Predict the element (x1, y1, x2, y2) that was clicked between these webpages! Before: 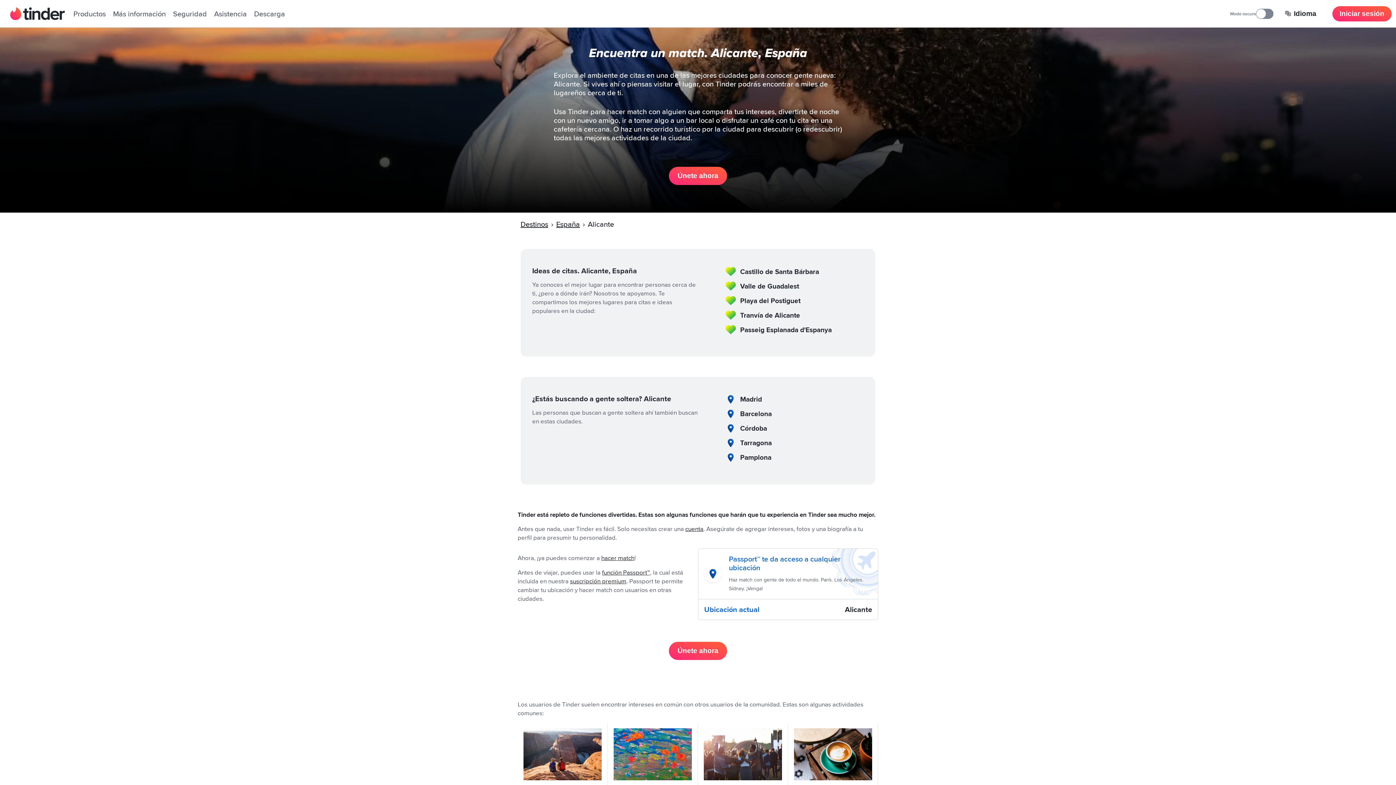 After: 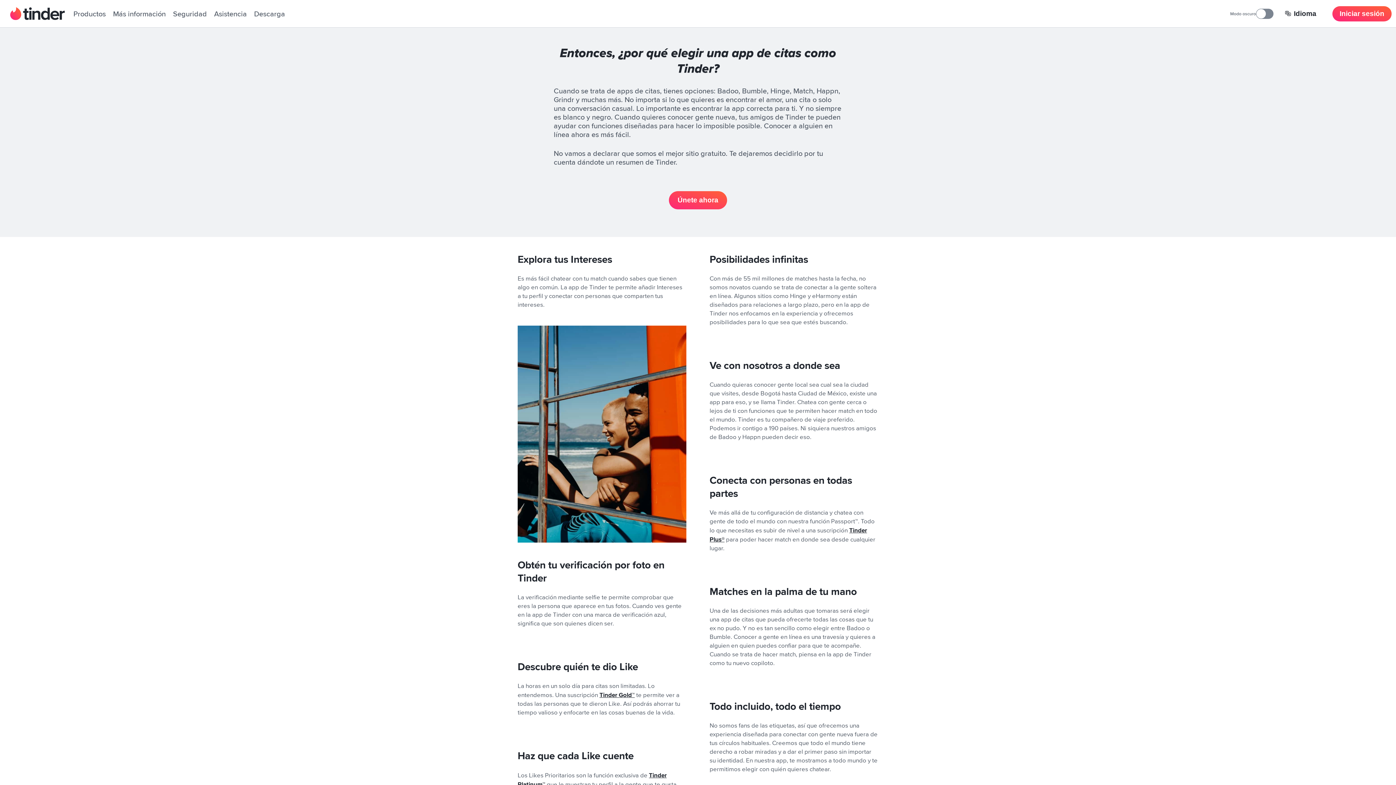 Action: bbox: (113, 9, 165, 18) label: Más información